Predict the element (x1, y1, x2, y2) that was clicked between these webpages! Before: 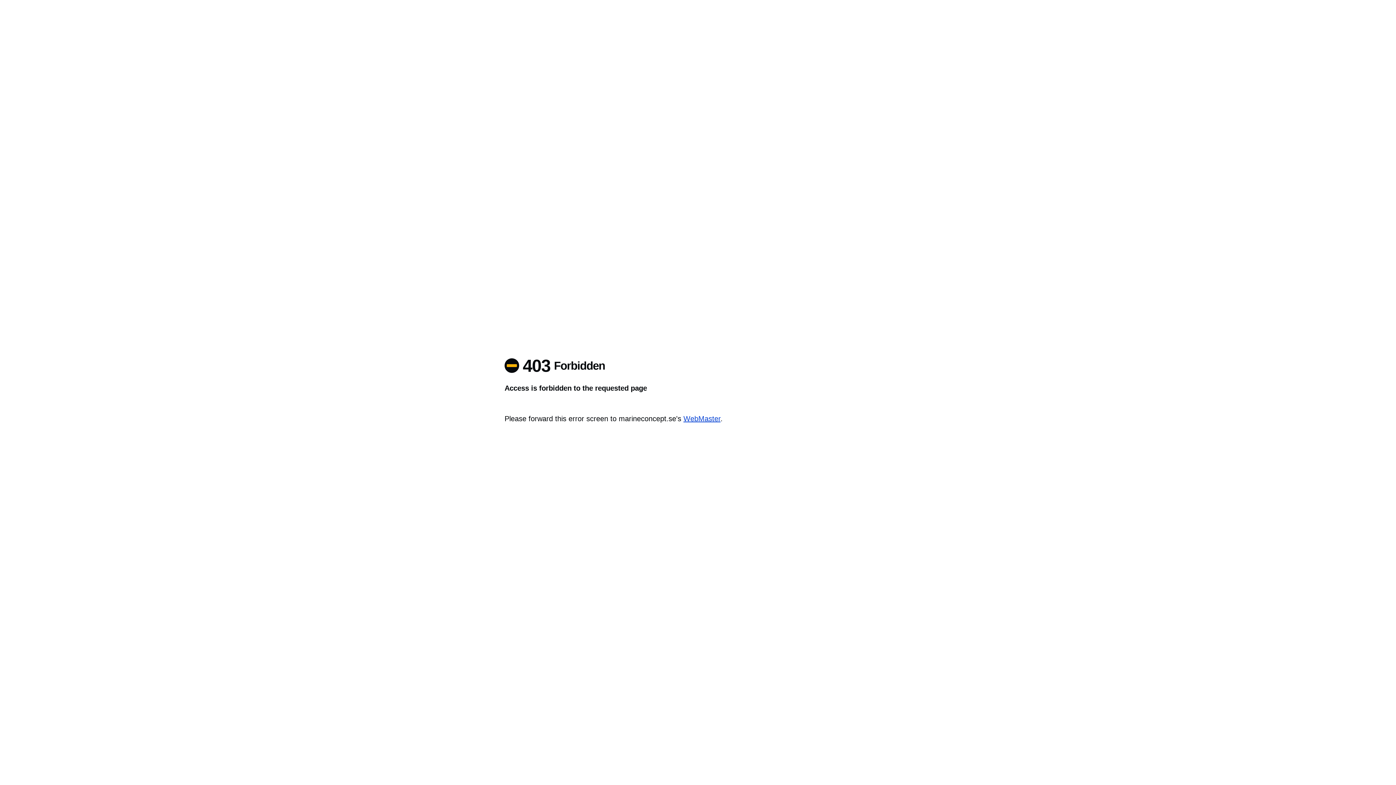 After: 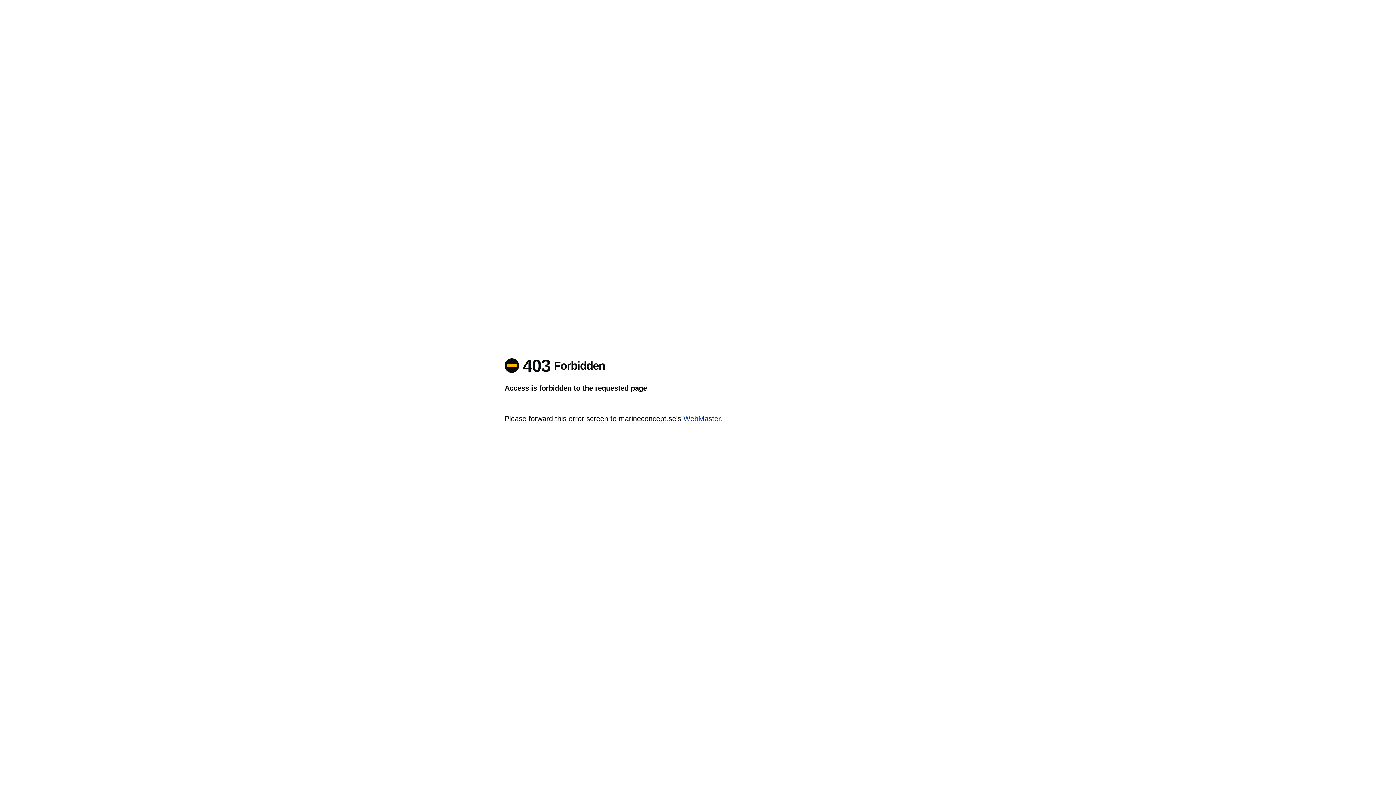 Action: bbox: (683, 414, 720, 422) label: WebMaster